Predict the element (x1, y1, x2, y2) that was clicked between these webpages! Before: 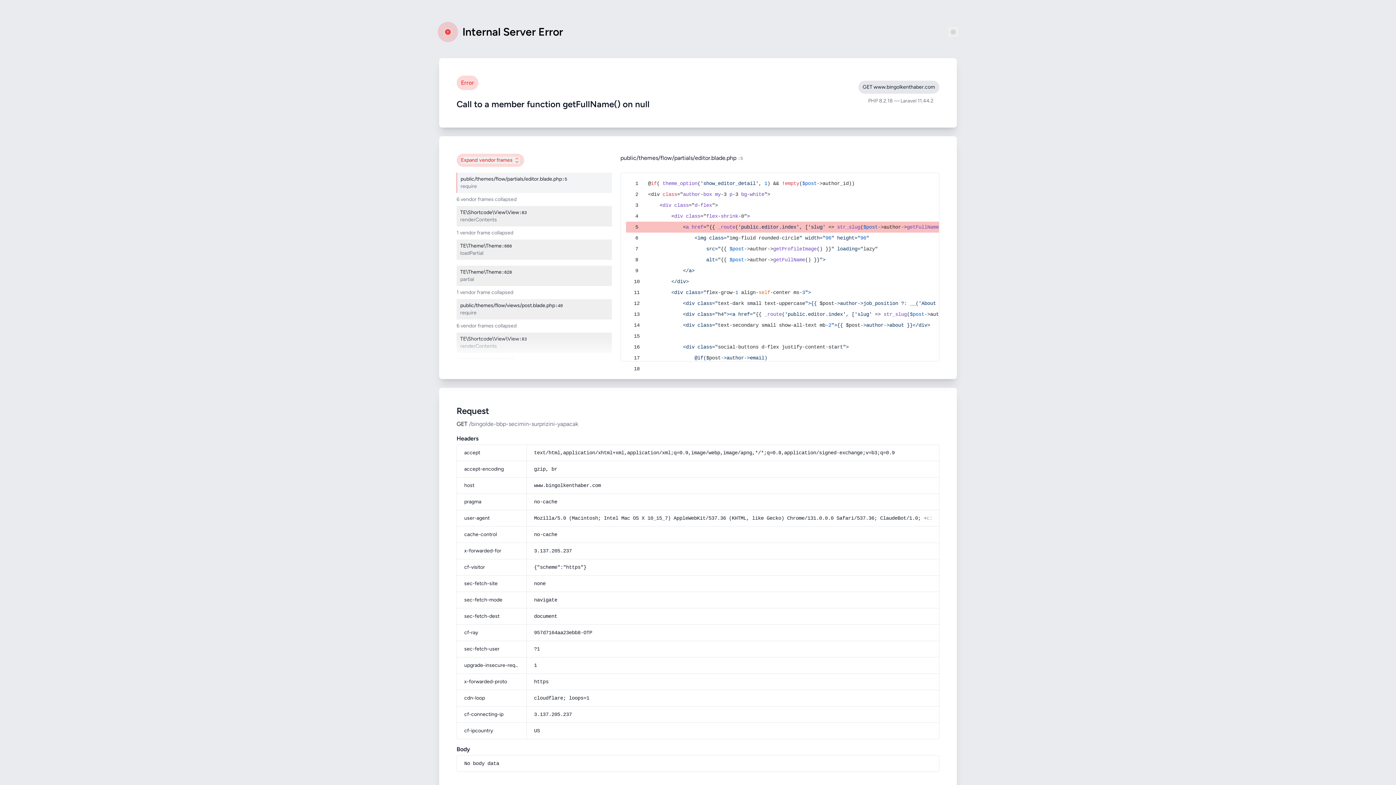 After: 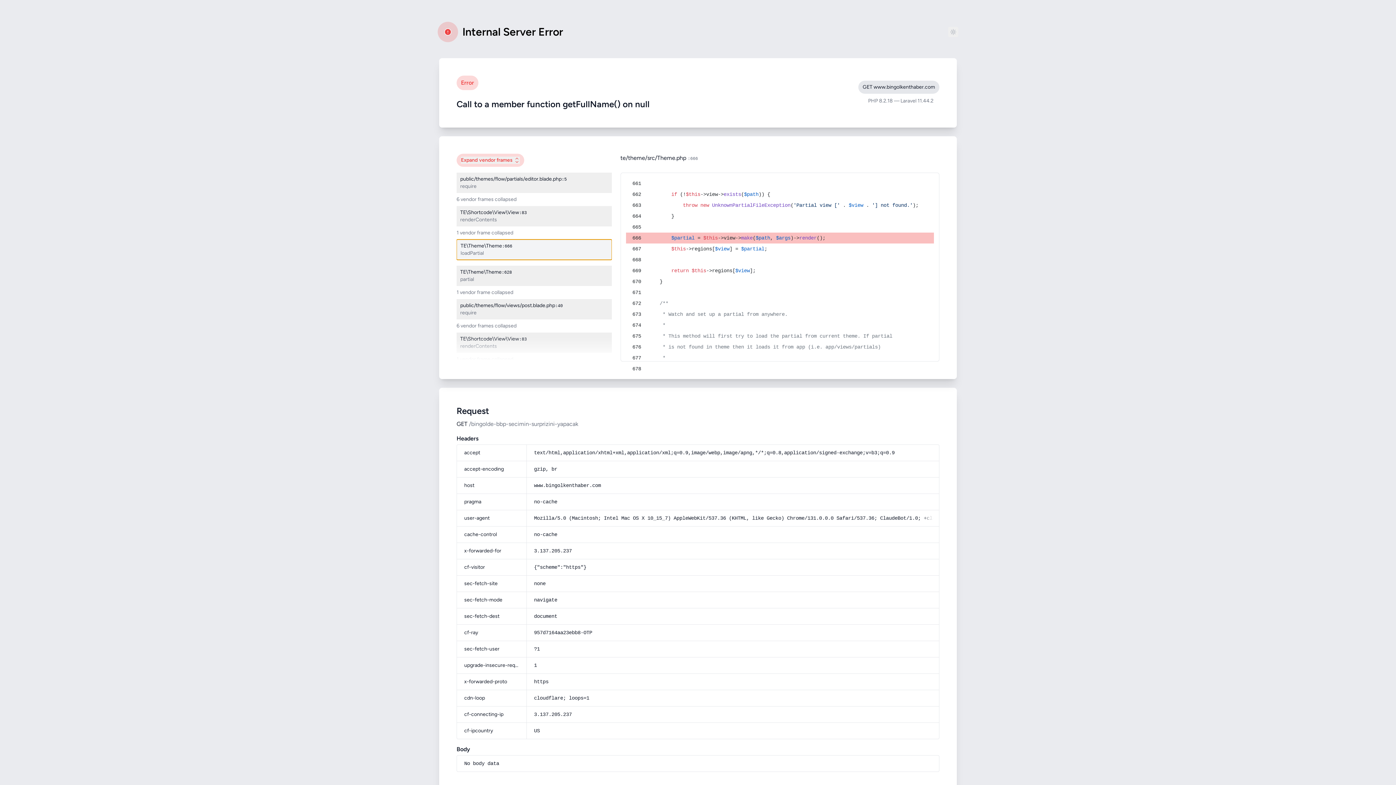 Action: bbox: (456, 239, 611, 260) label: TE\Theme\Theme
:666
loadPartial